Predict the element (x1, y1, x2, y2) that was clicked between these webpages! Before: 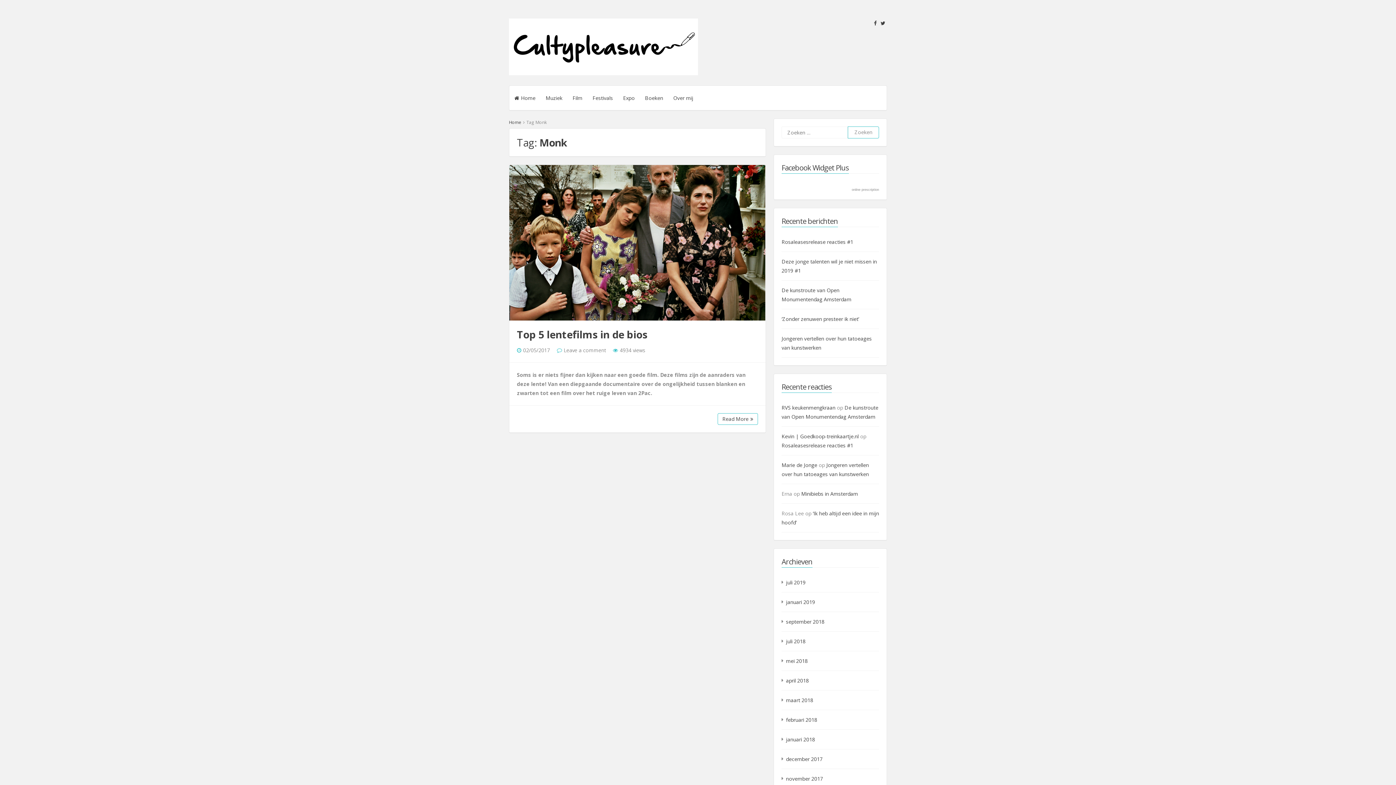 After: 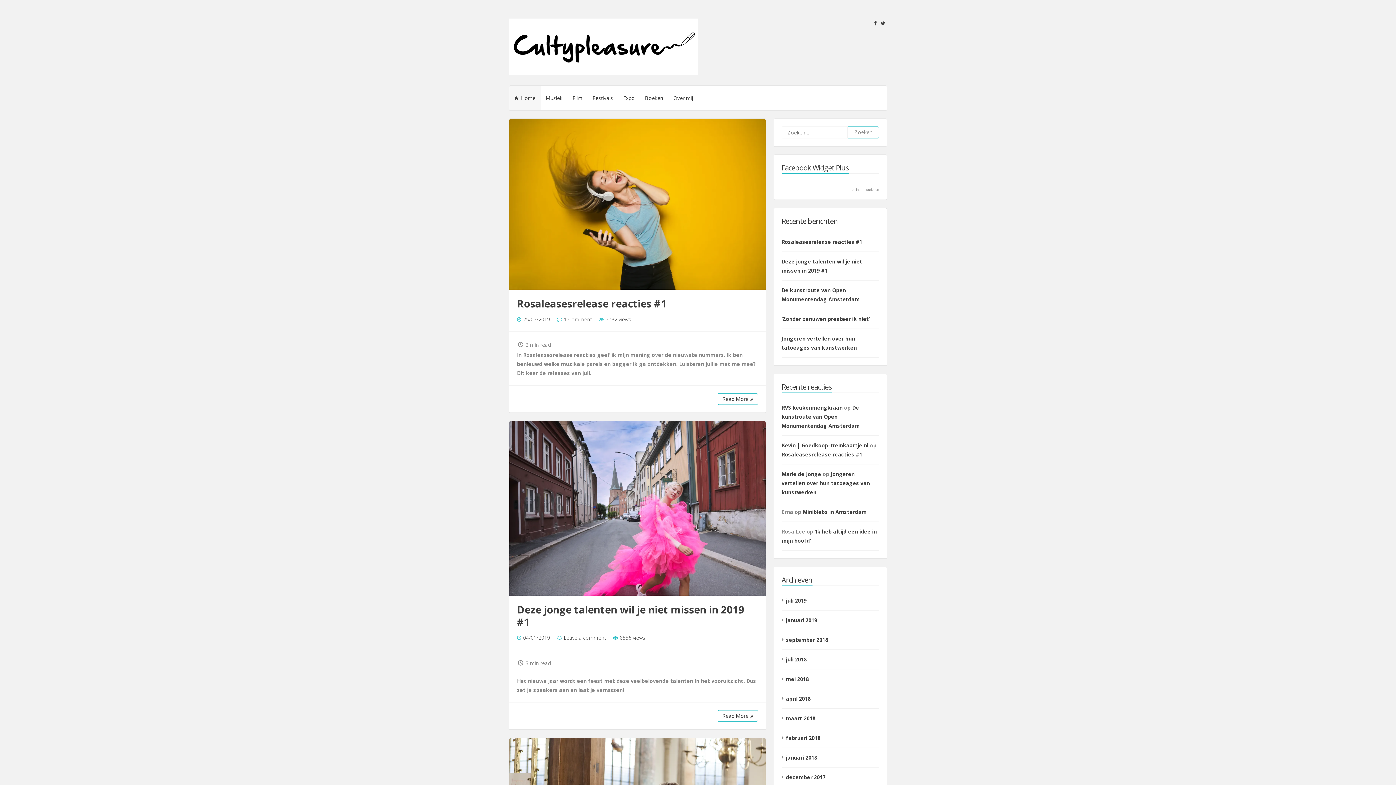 Action: bbox: (509, 69, 698, 76)